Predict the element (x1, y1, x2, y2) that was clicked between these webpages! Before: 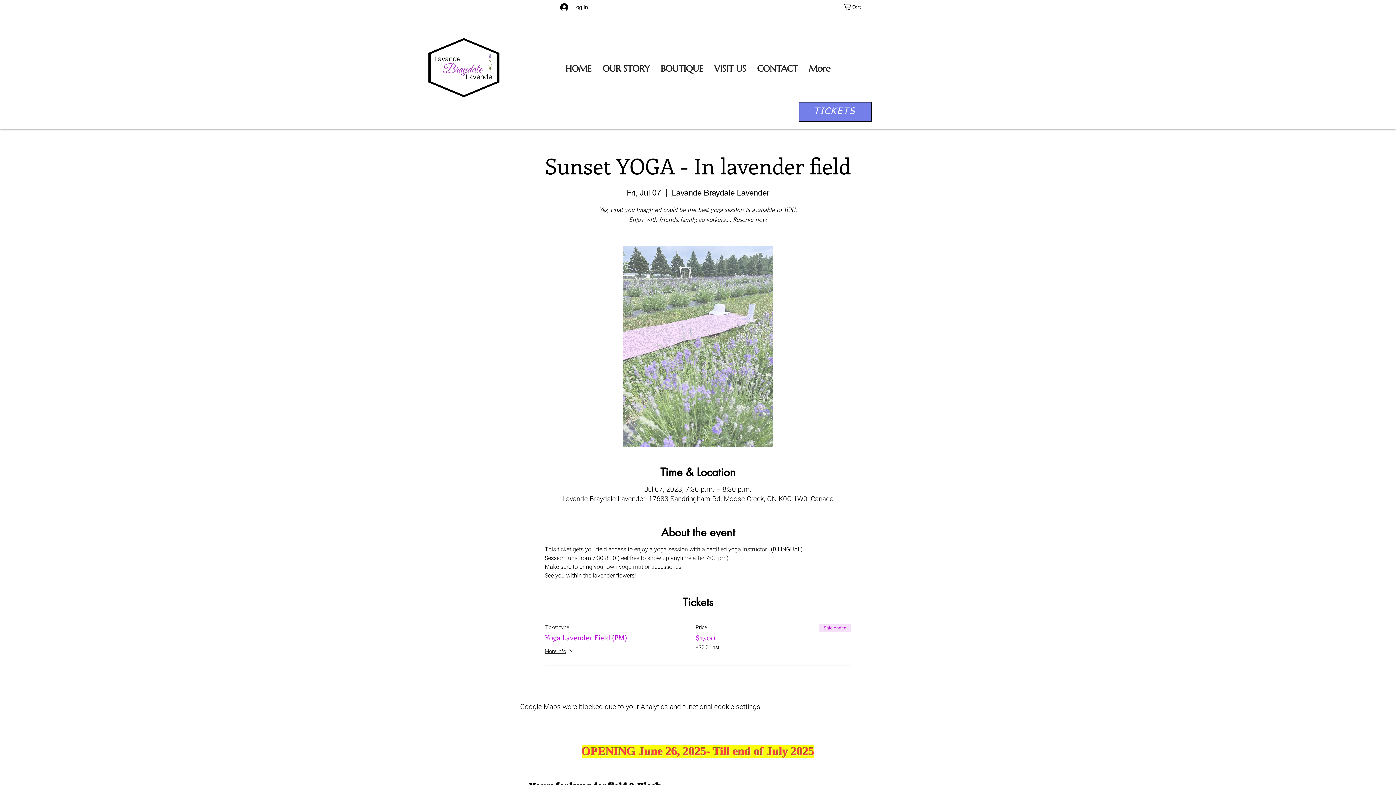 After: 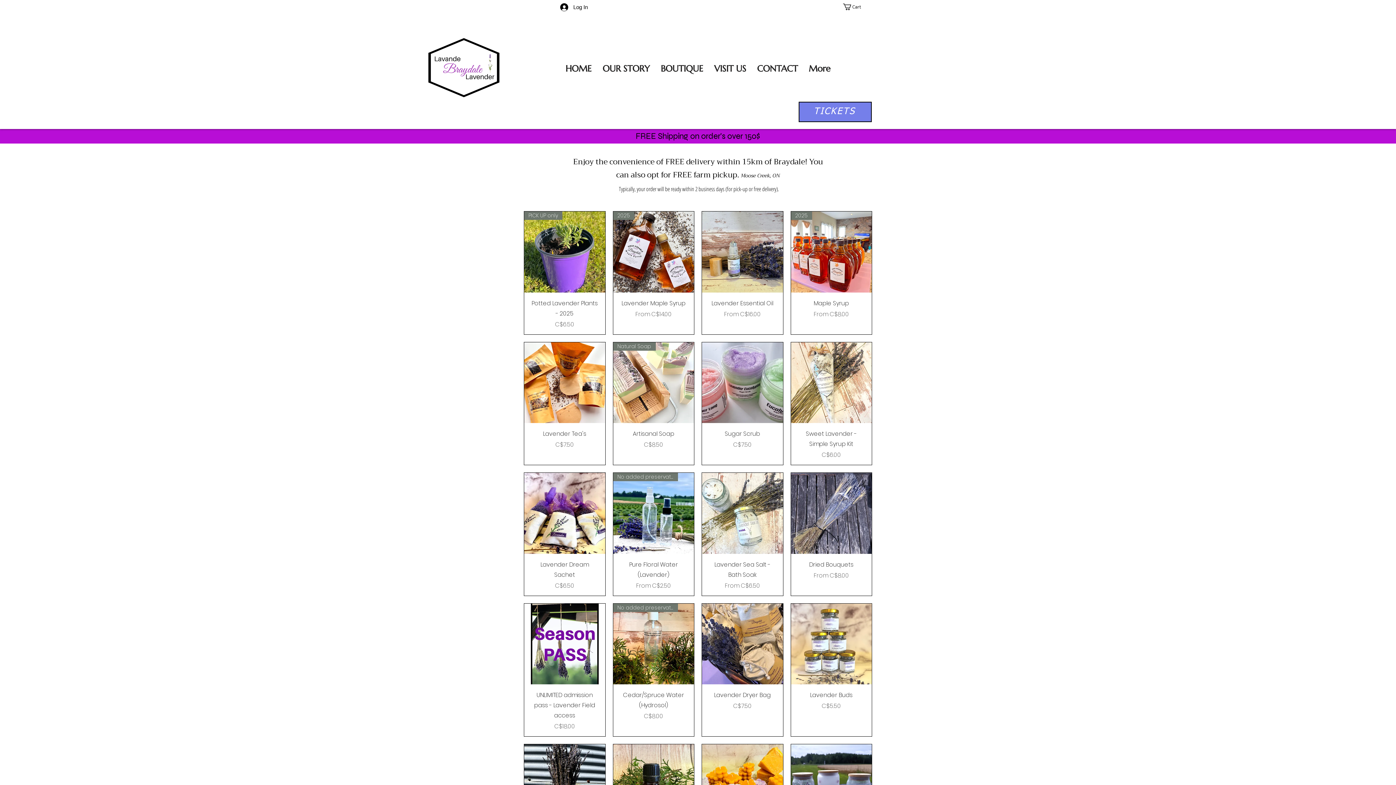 Action: label: BOUTIQUE bbox: (655, 61, 708, 73)